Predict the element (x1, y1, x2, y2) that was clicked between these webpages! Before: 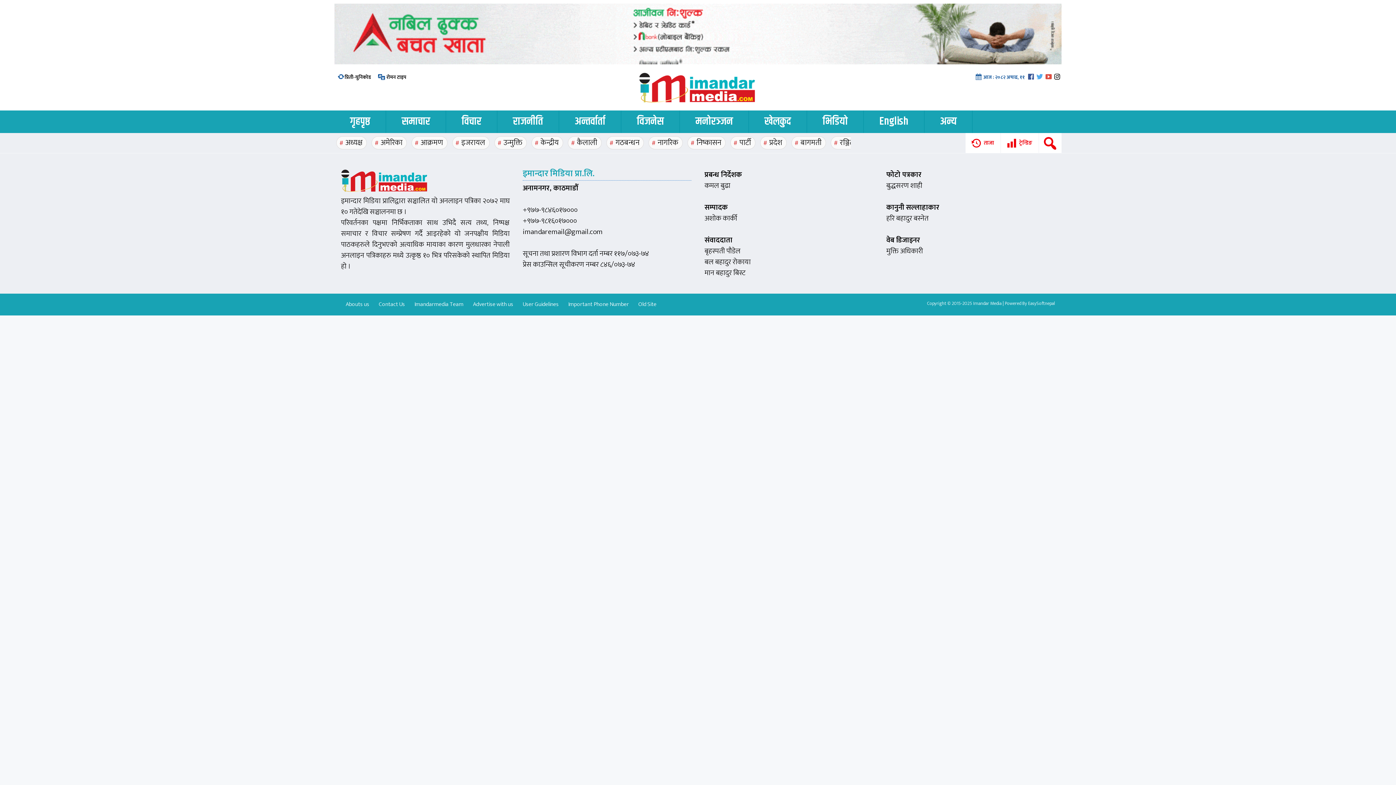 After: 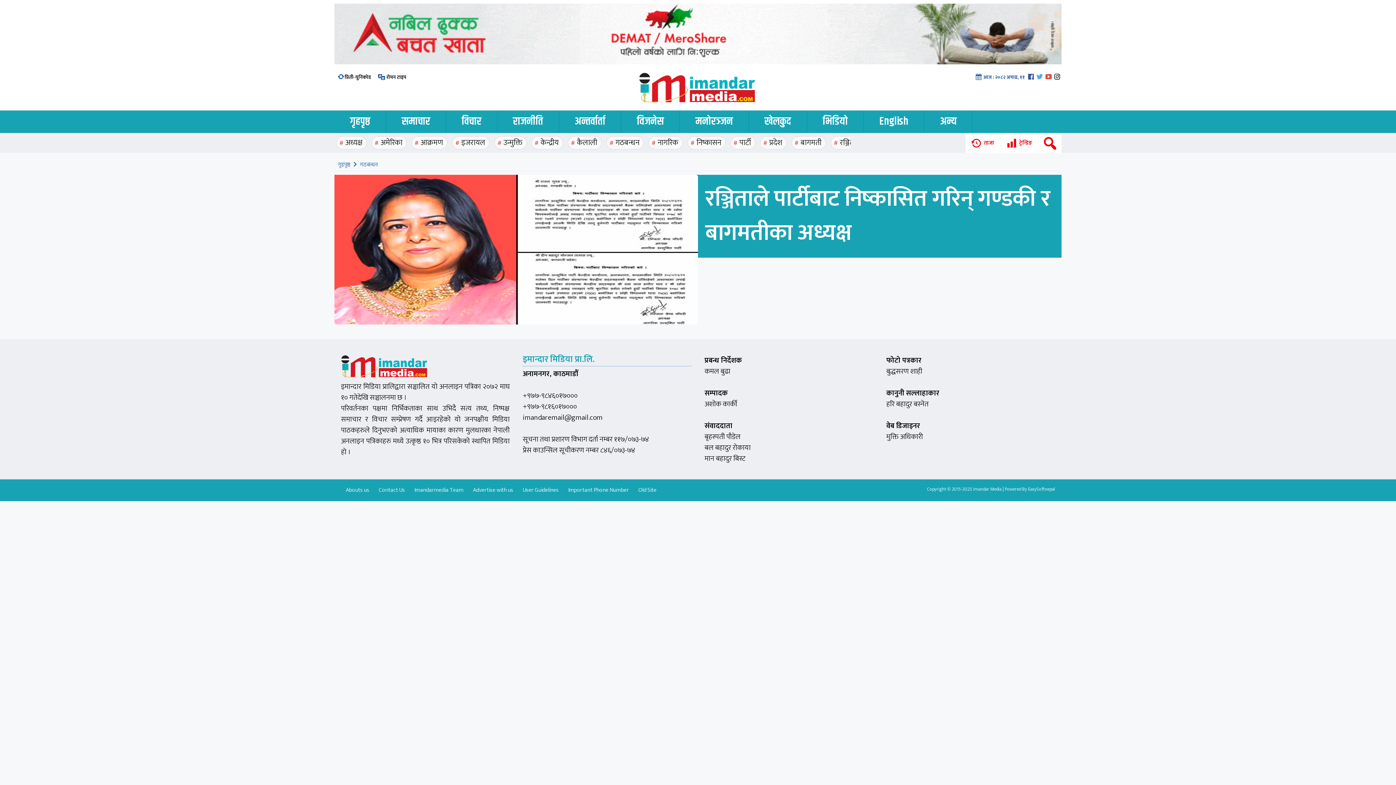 Action: label: गठबन्धन bbox: (614, 134, 640, 151)